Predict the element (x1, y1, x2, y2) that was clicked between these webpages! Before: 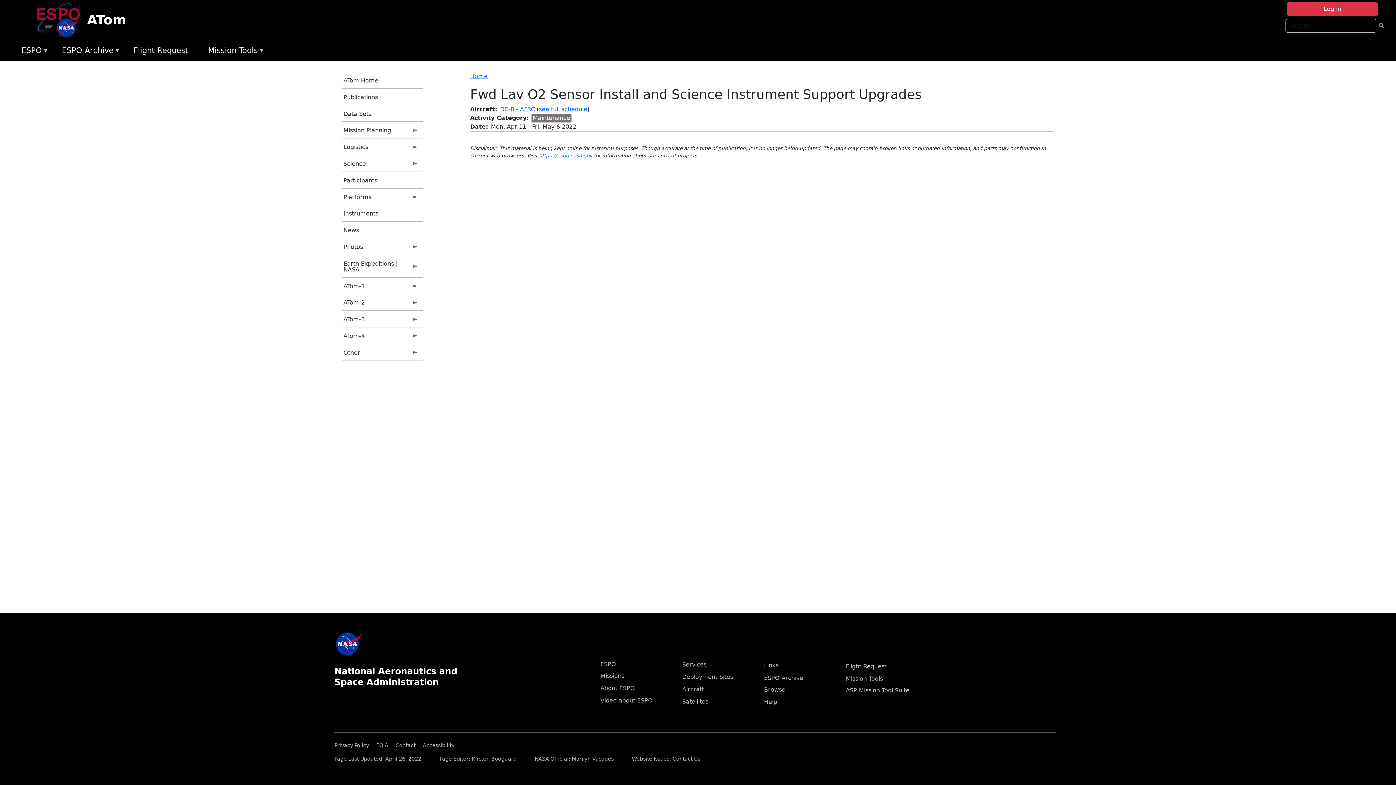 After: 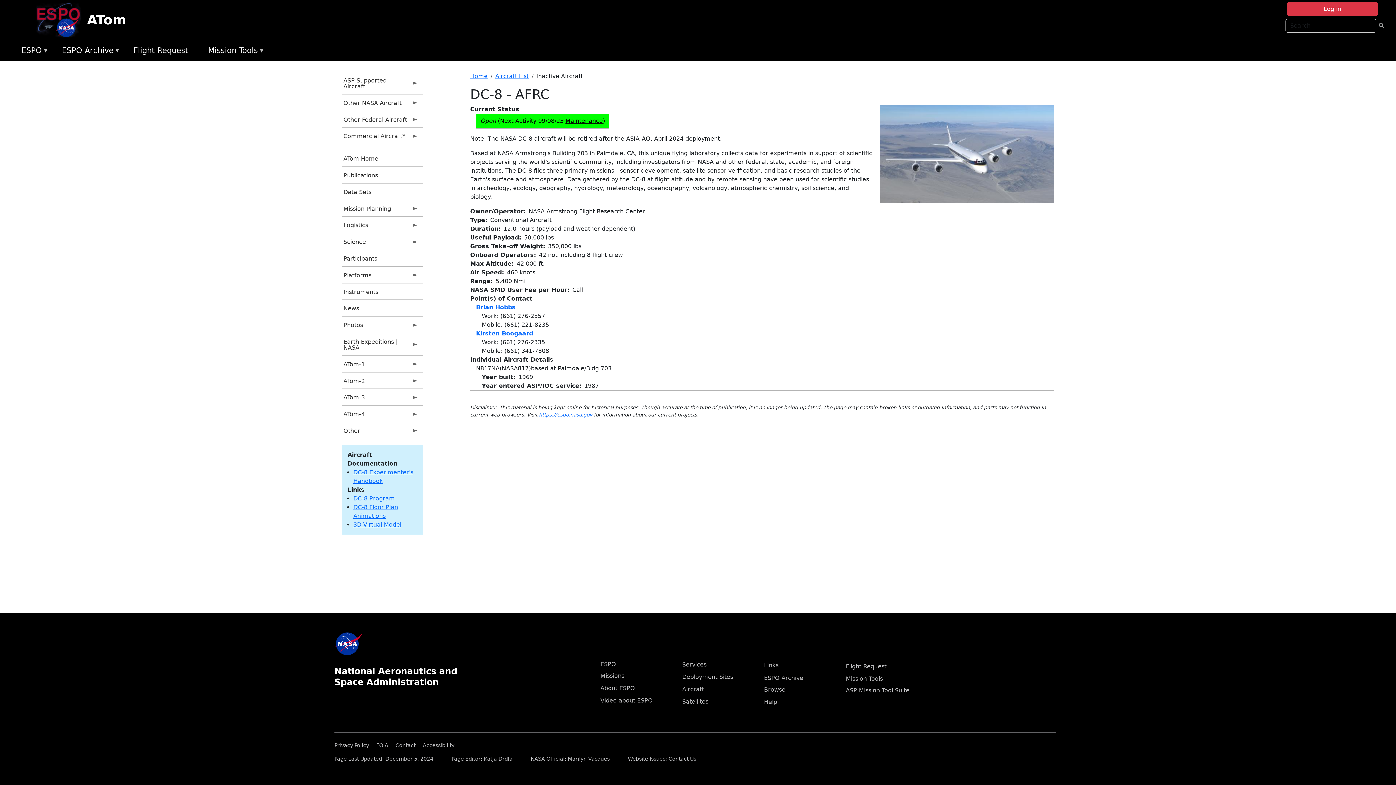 Action: label: DC-8 - AFRC bbox: (500, 105, 535, 112)